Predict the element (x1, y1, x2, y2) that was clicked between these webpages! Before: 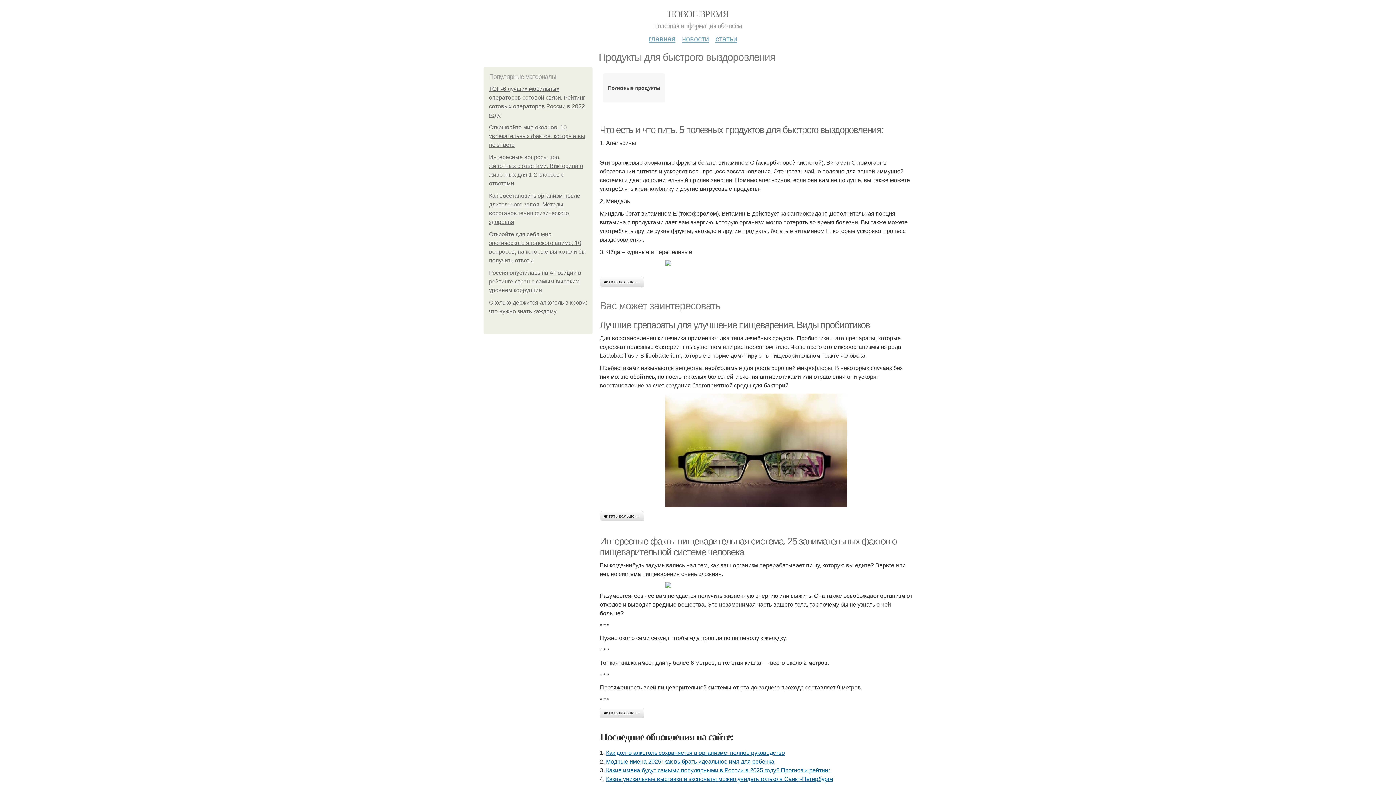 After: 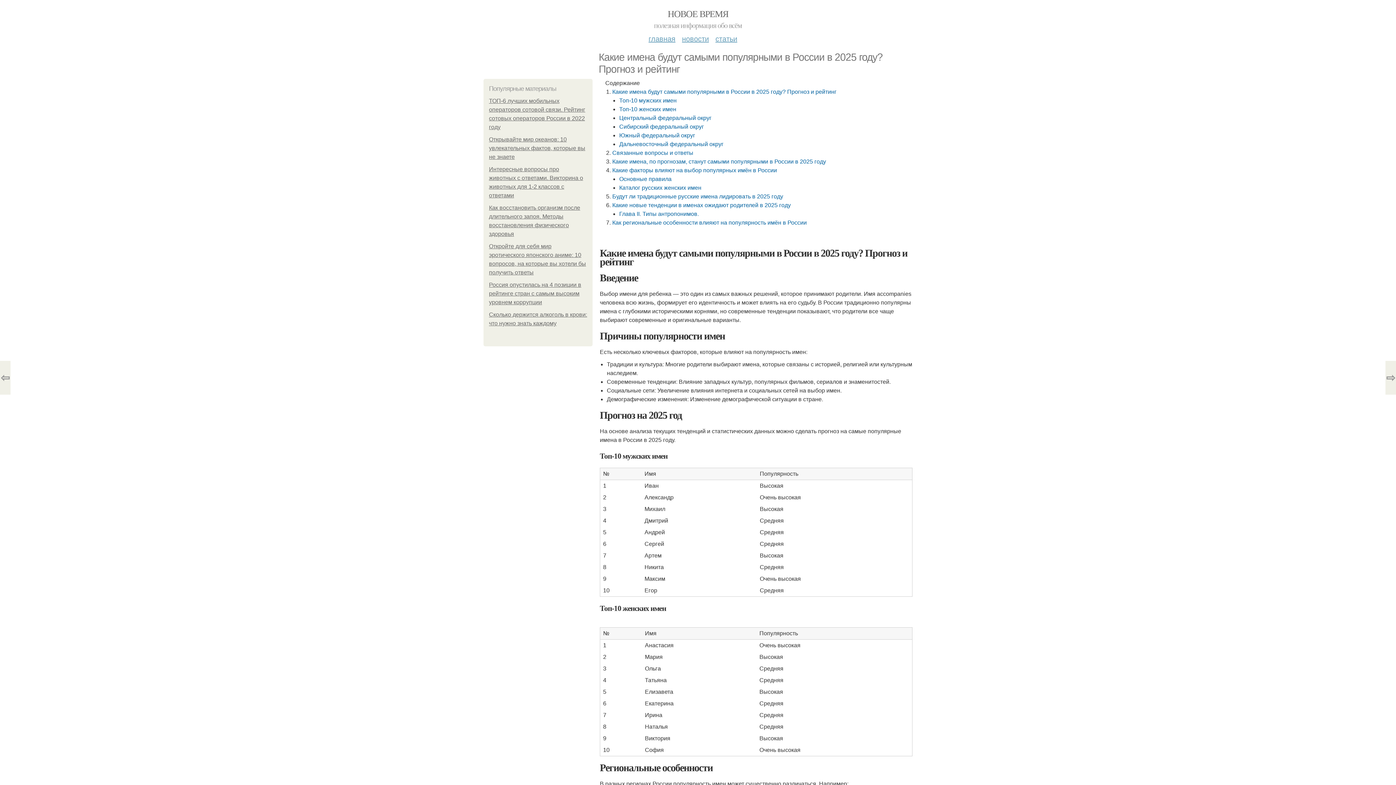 Action: label: Какие имена будут самыми популярными в России в 2025 году? Прогноз и рейтинг bbox: (606, 767, 830, 773)